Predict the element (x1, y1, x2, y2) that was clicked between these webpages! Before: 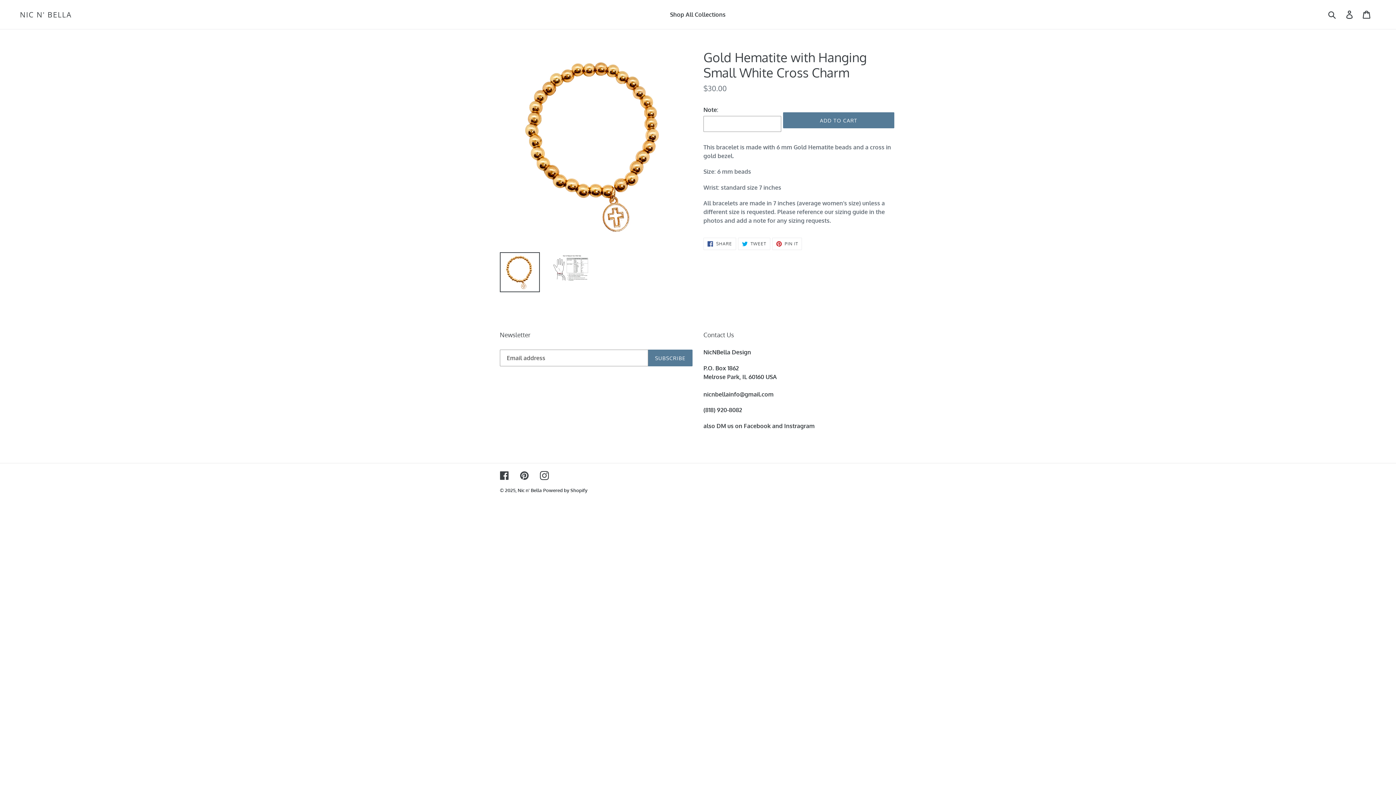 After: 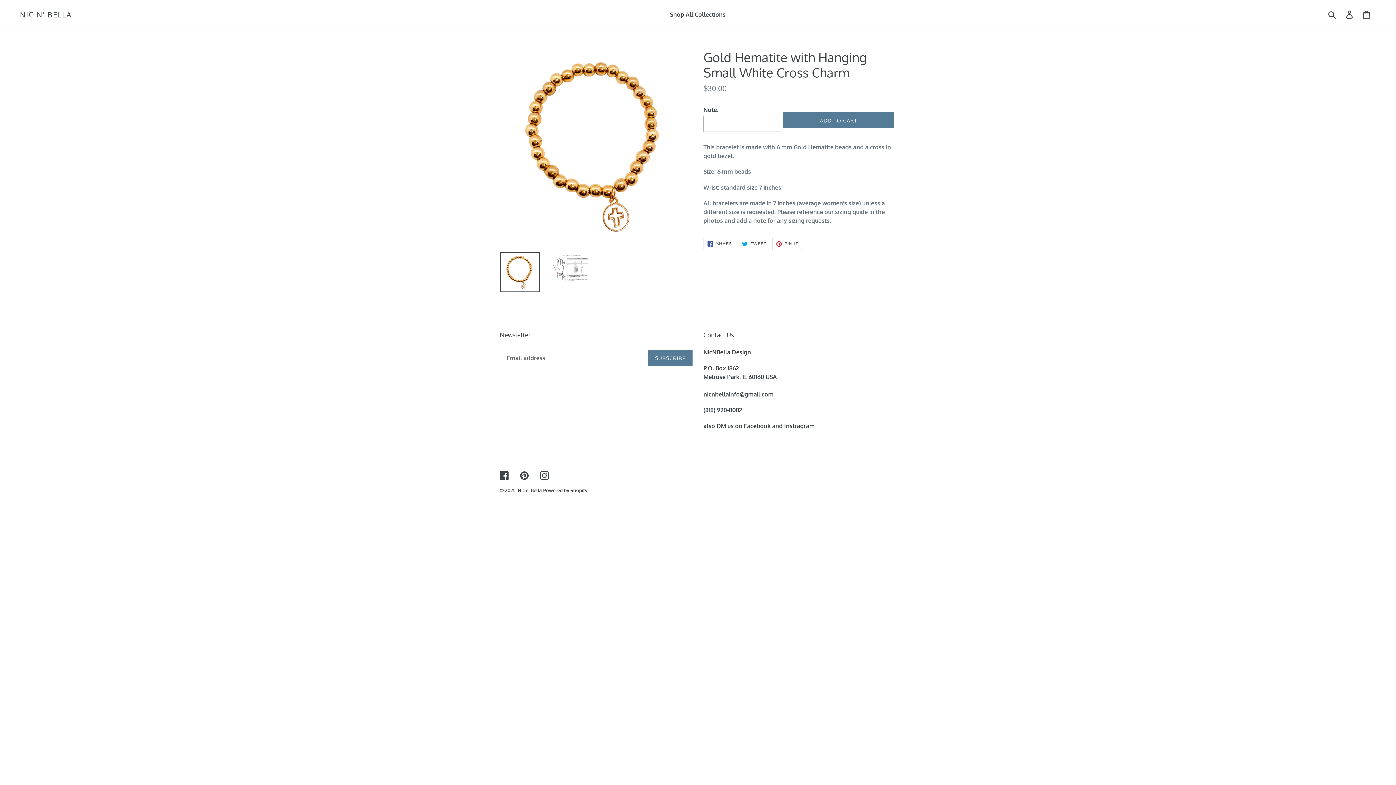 Action: label:  PIN IT
PIN ON PINTEREST bbox: (772, 237, 802, 250)